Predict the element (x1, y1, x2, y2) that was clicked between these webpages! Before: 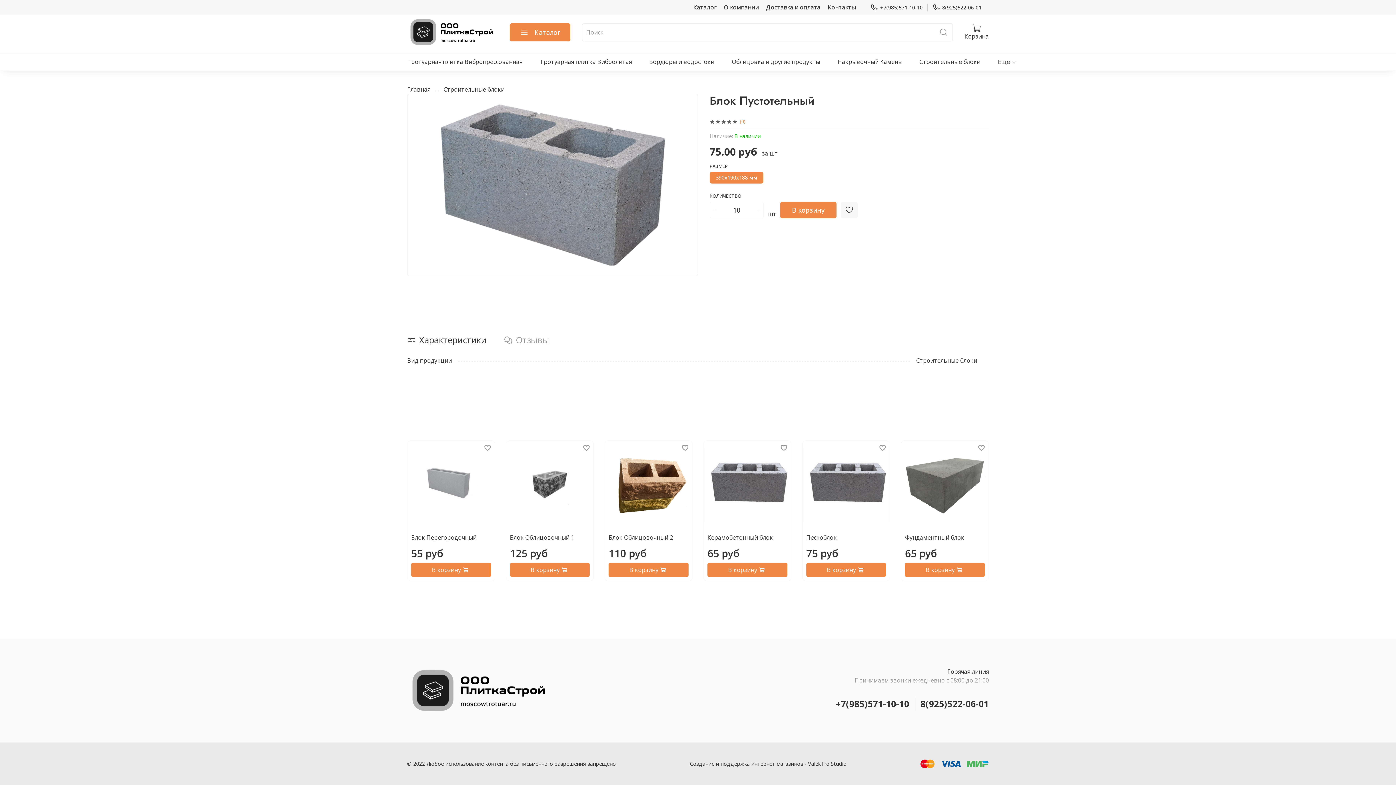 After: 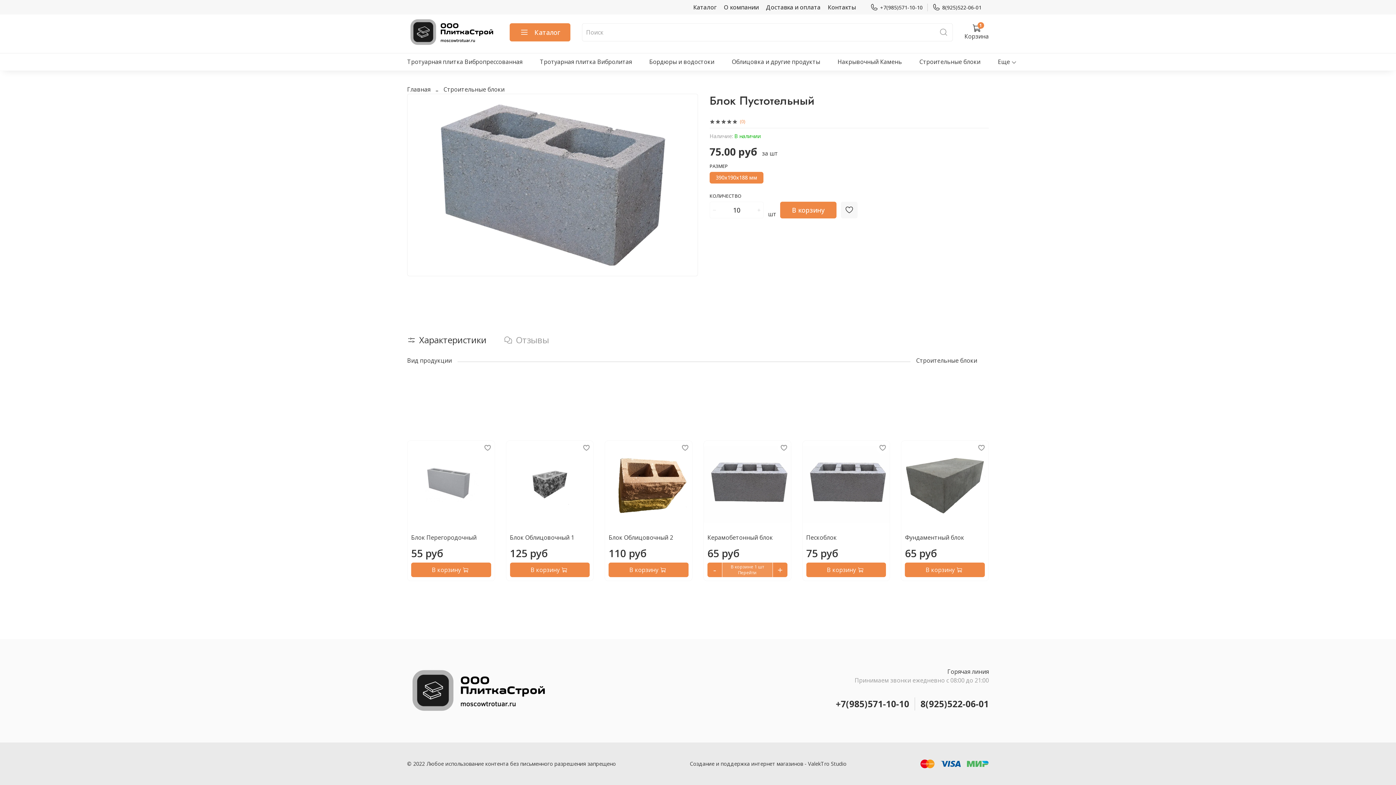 Action: label: В корзину bbox: (707, 562, 787, 577)